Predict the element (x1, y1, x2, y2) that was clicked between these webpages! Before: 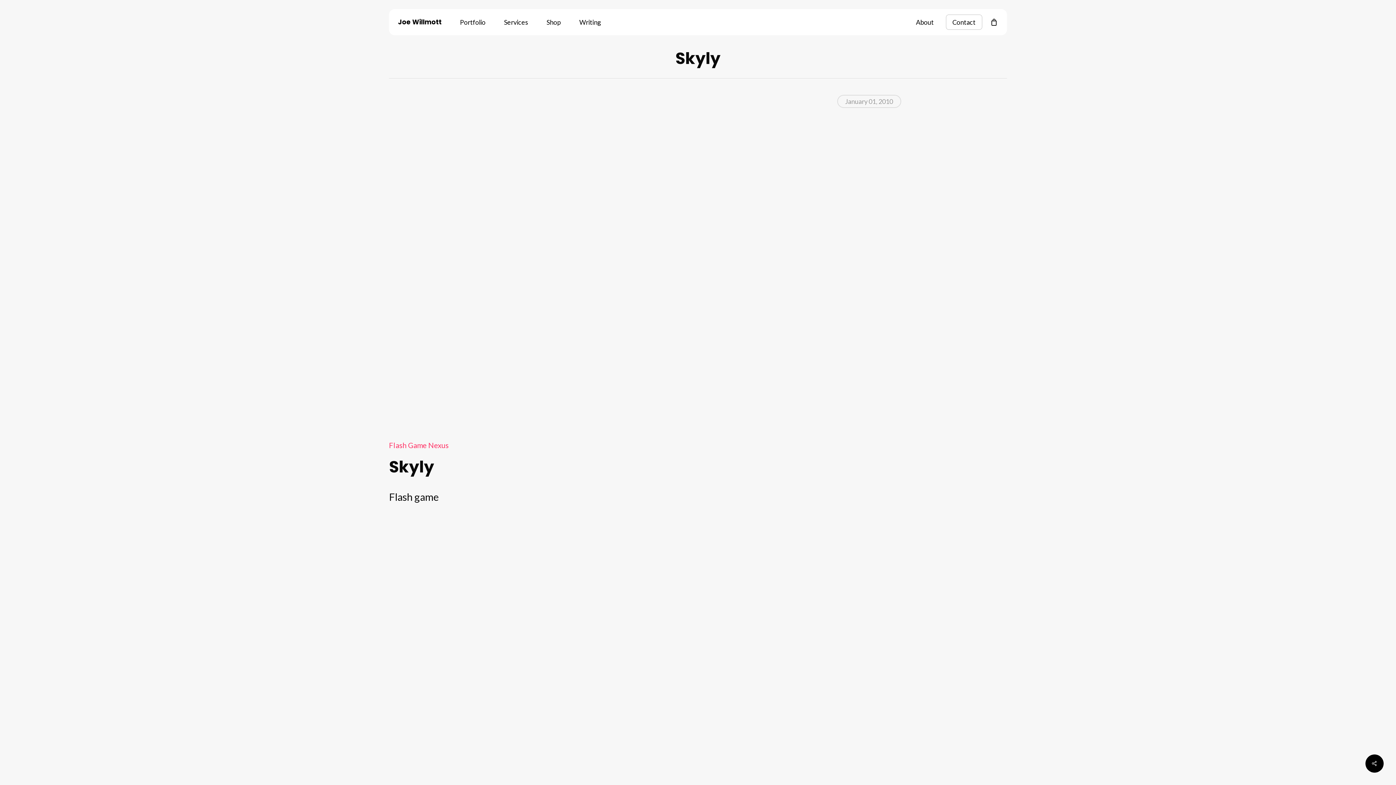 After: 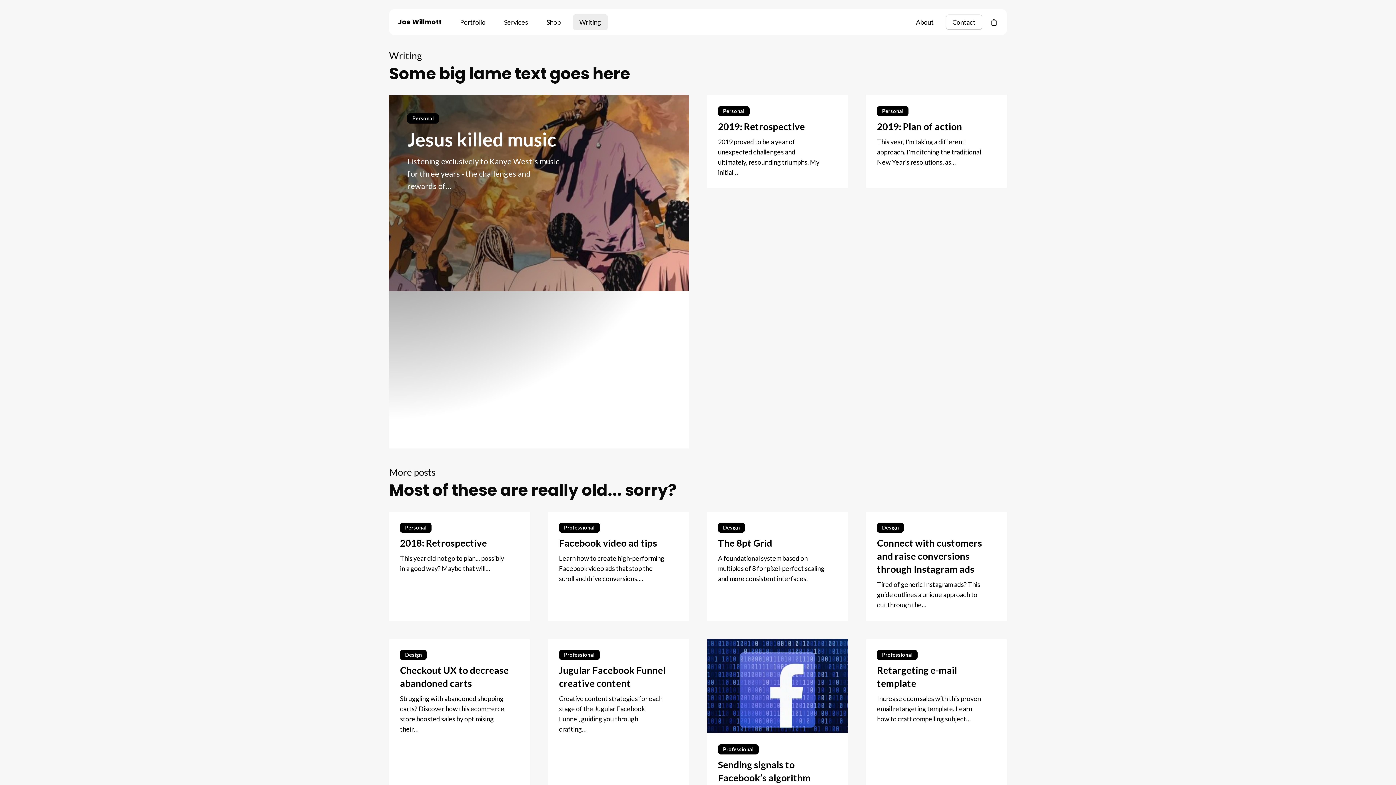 Action: bbox: (572, 14, 607, 30) label: Writing